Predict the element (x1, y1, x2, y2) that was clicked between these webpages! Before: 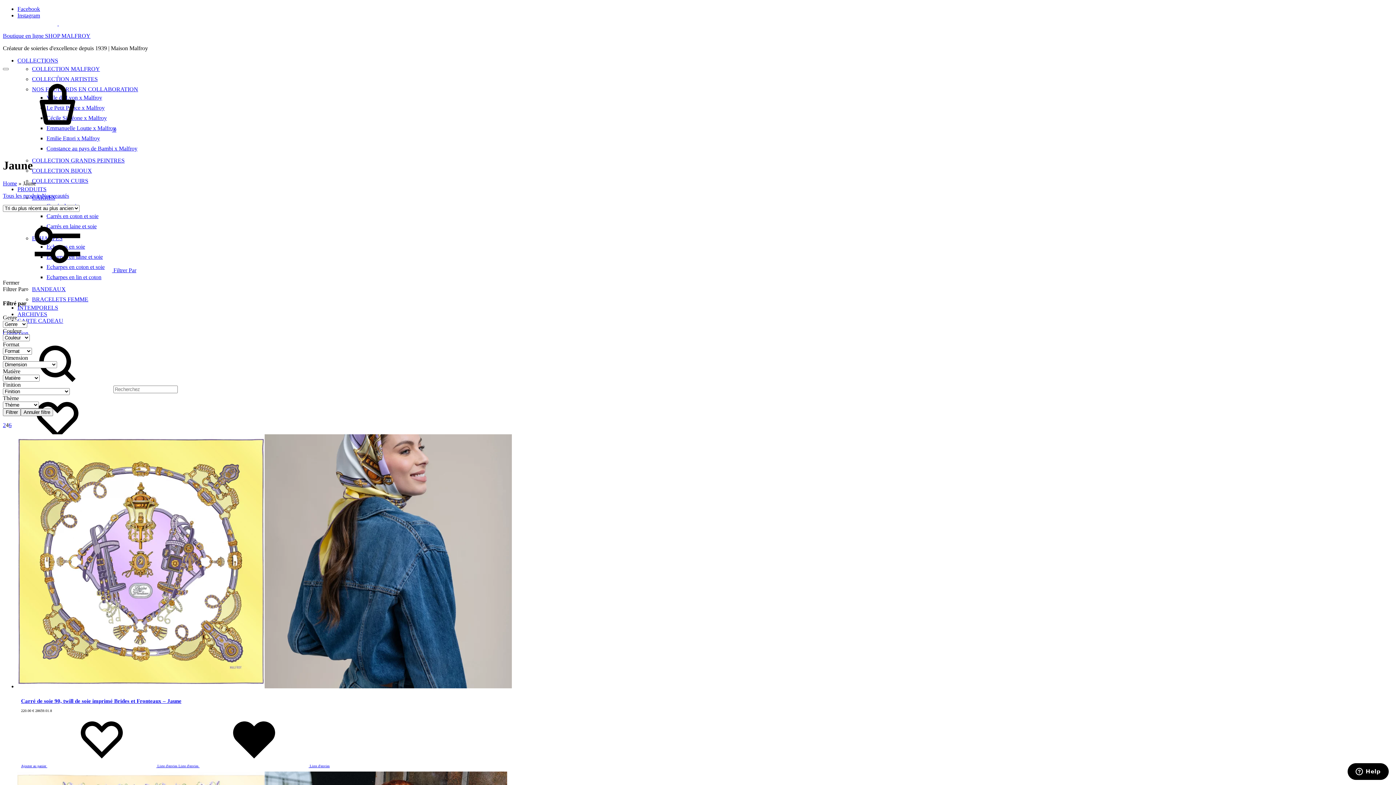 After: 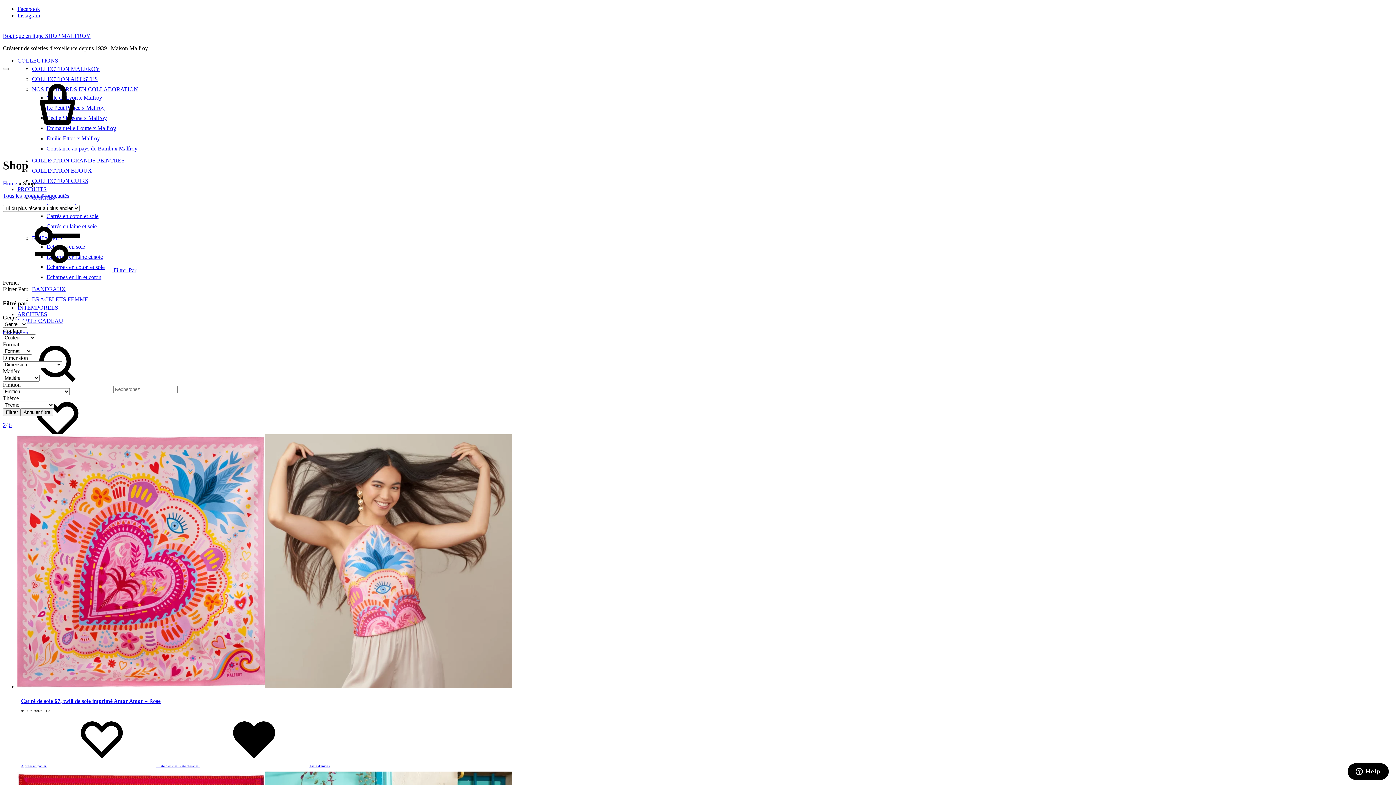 Action: bbox: (17, 186, 46, 192) label: PRODUITS